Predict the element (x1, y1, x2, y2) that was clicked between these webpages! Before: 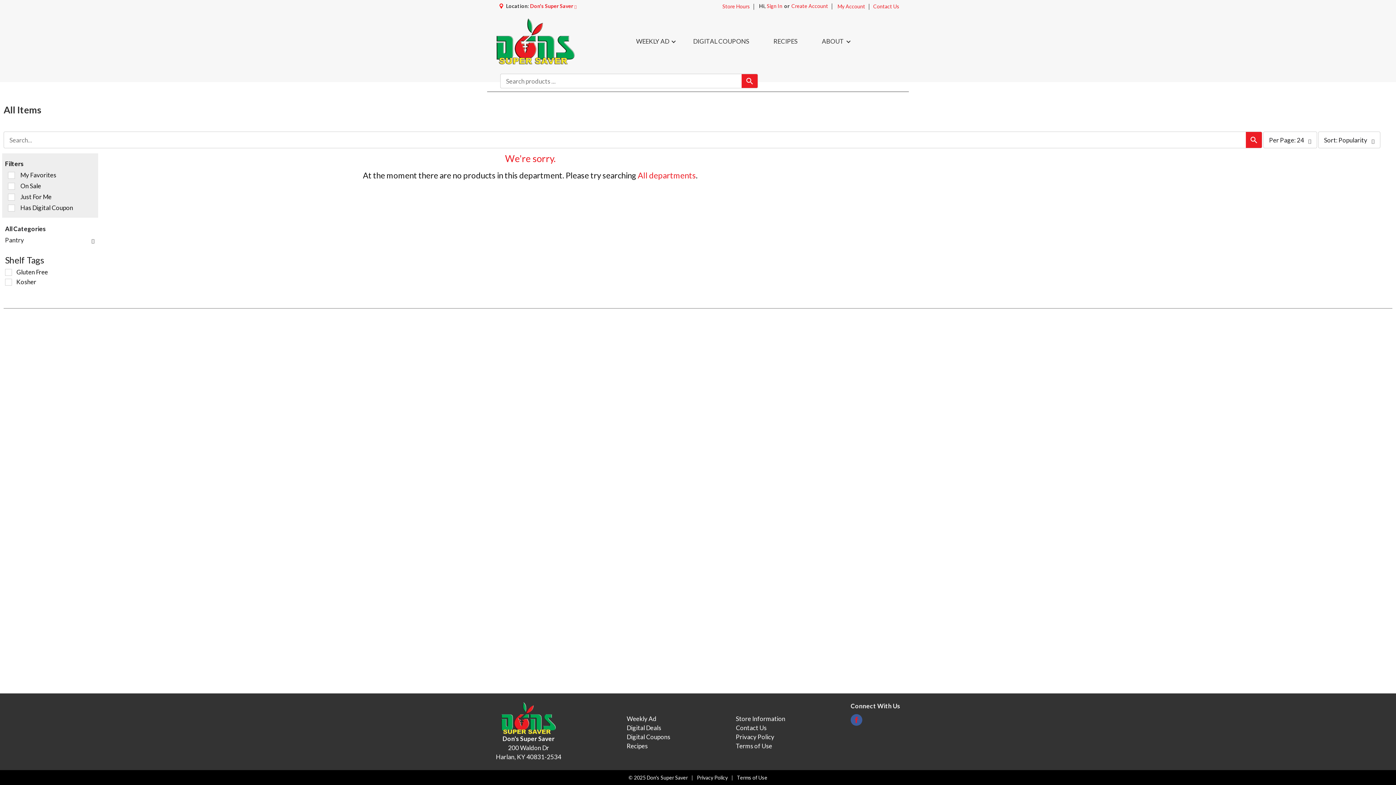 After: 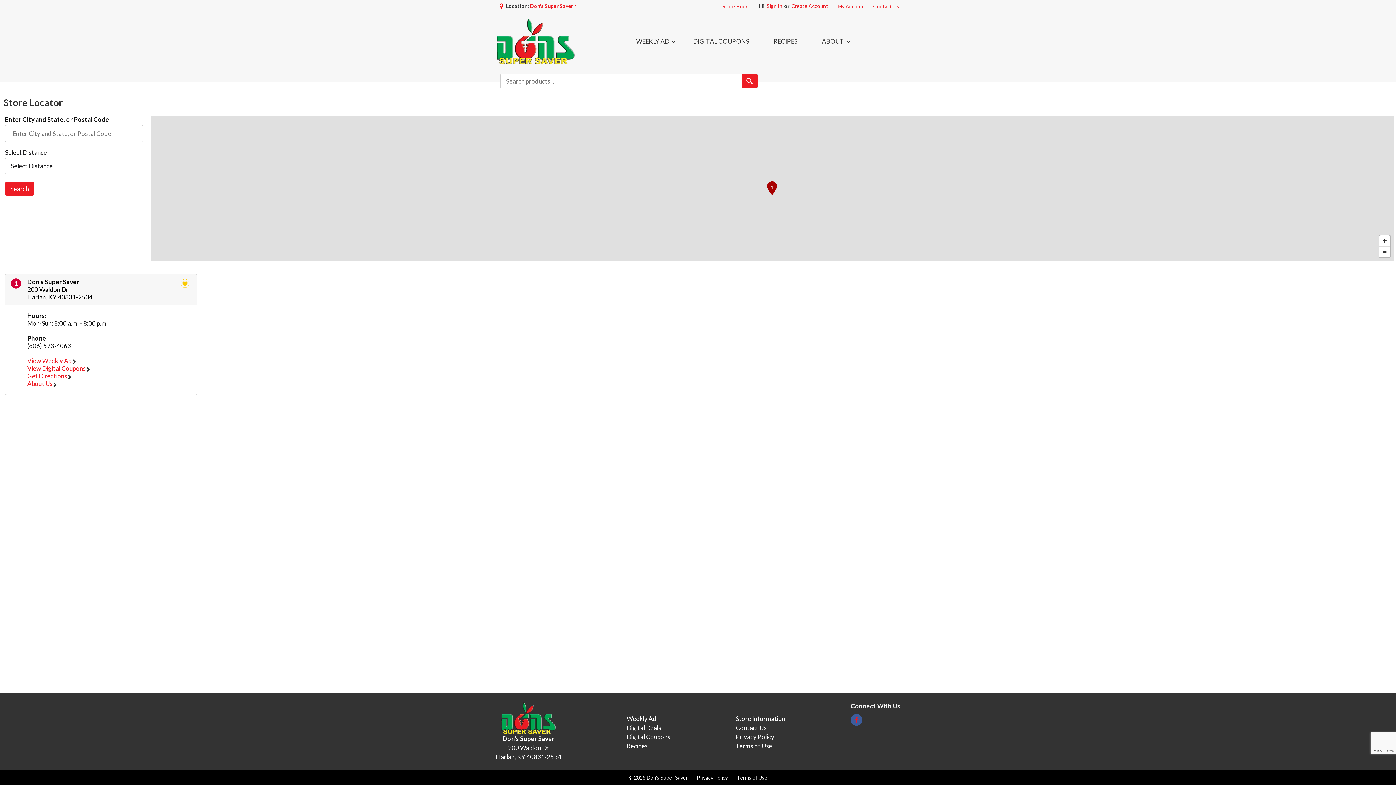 Action: label: Store Hours bbox: (776, 2, 803, 10)